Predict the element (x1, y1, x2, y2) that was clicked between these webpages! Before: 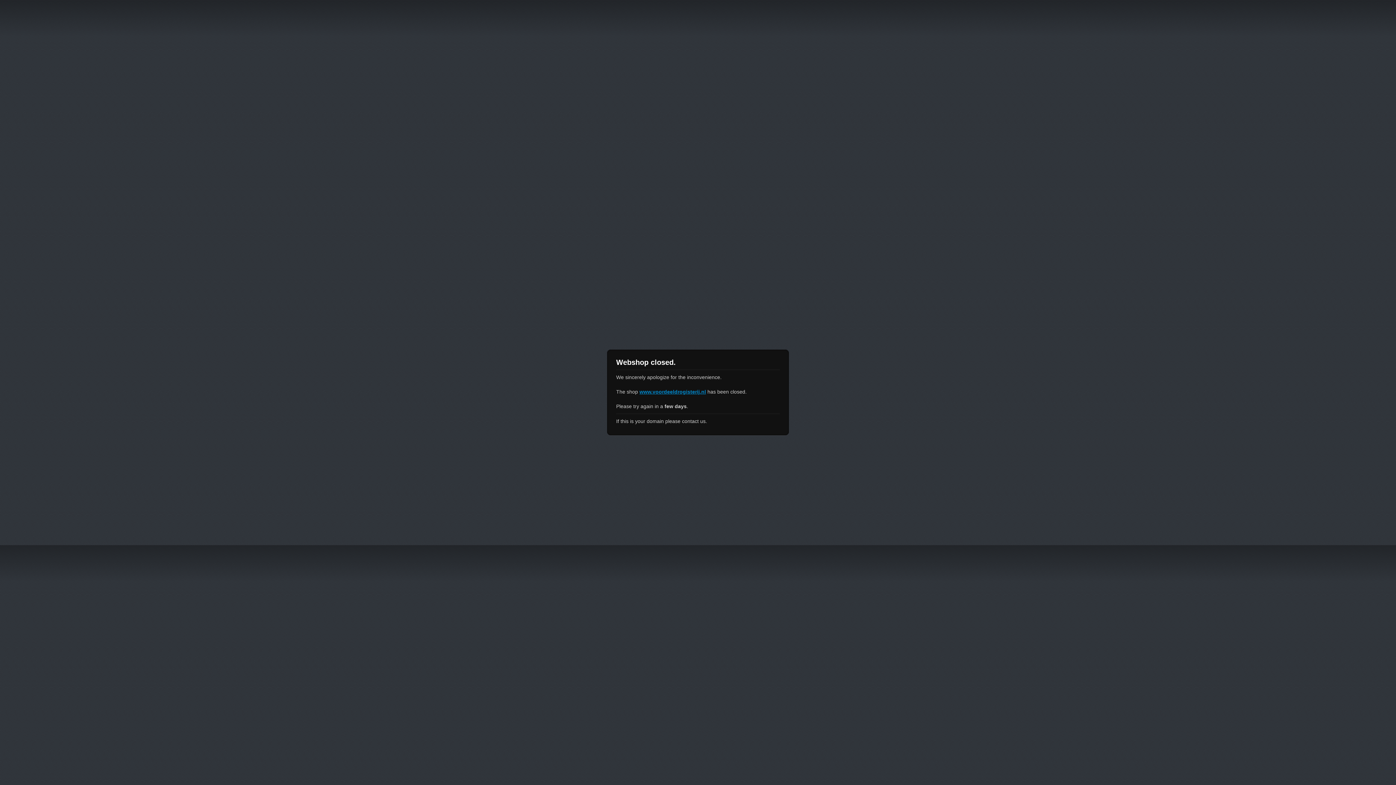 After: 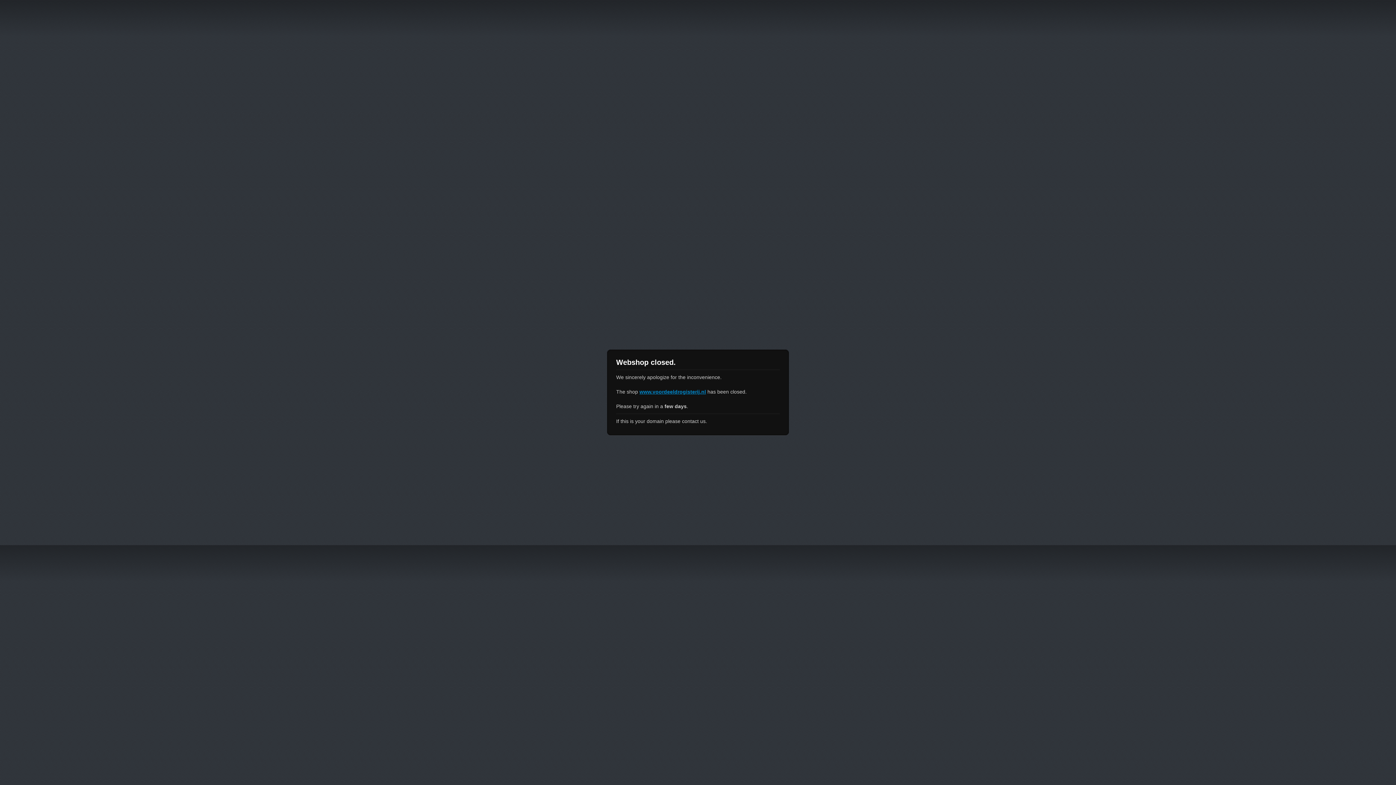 Action: label: www.voordeeldrogisterij.nl bbox: (639, 389, 706, 394)